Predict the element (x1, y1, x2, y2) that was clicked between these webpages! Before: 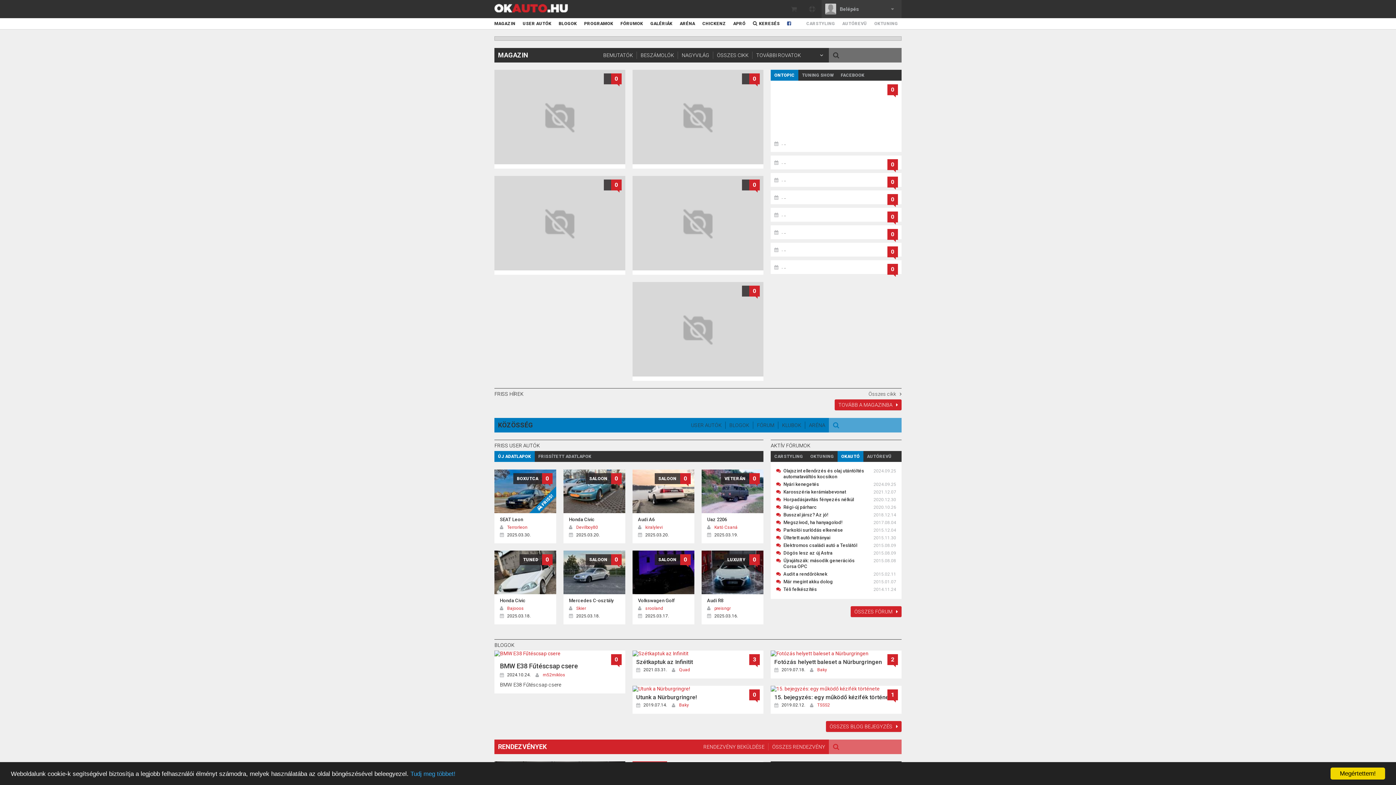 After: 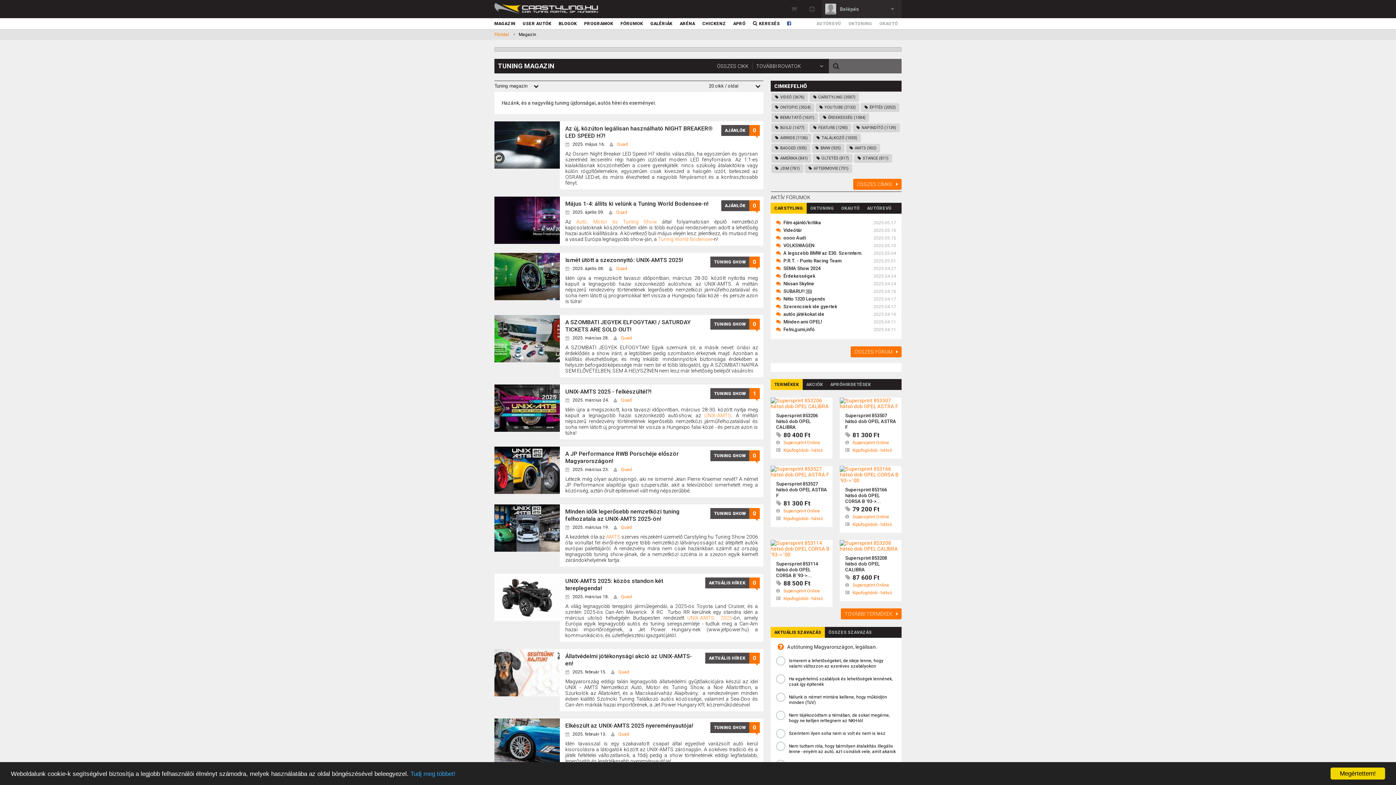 Action: bbox: (868, 391, 901, 397) label: Összes cikk